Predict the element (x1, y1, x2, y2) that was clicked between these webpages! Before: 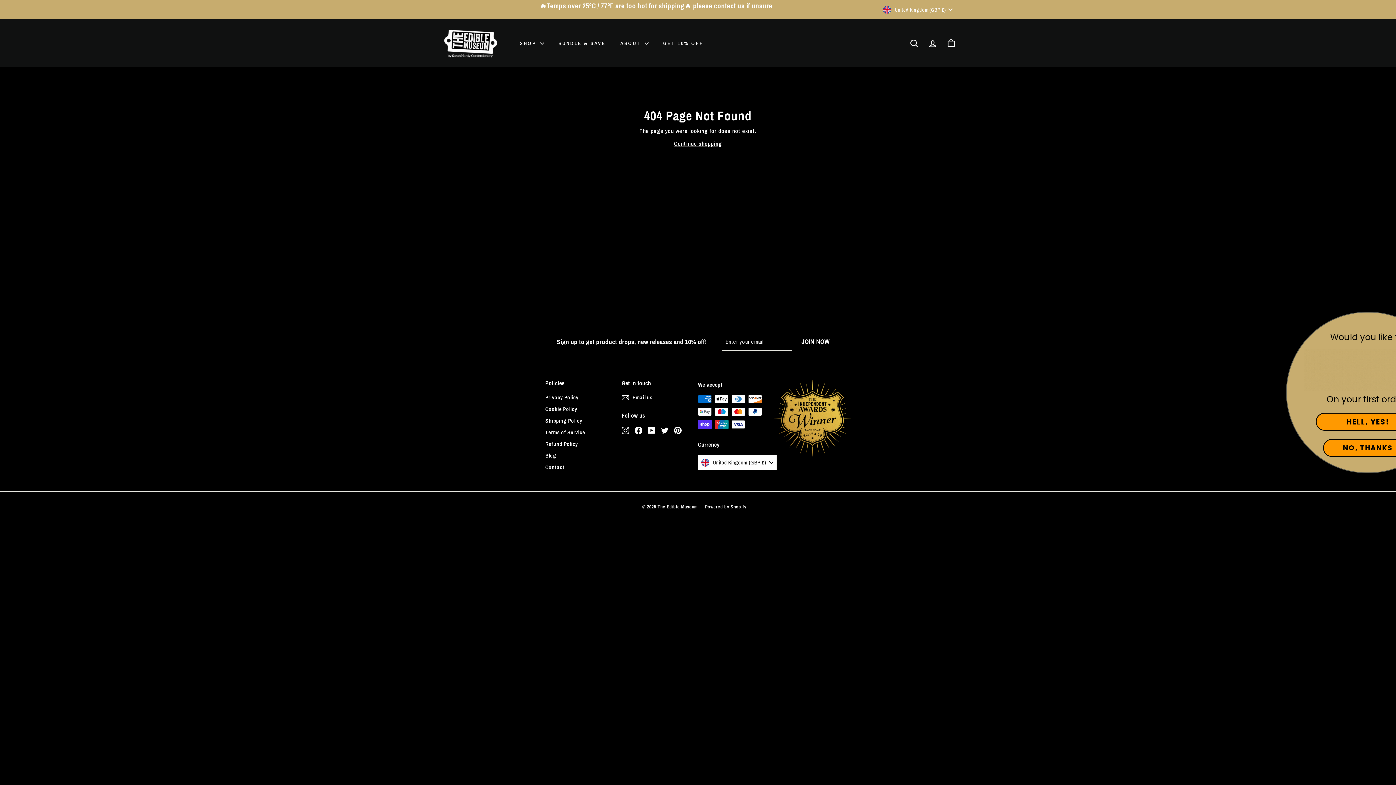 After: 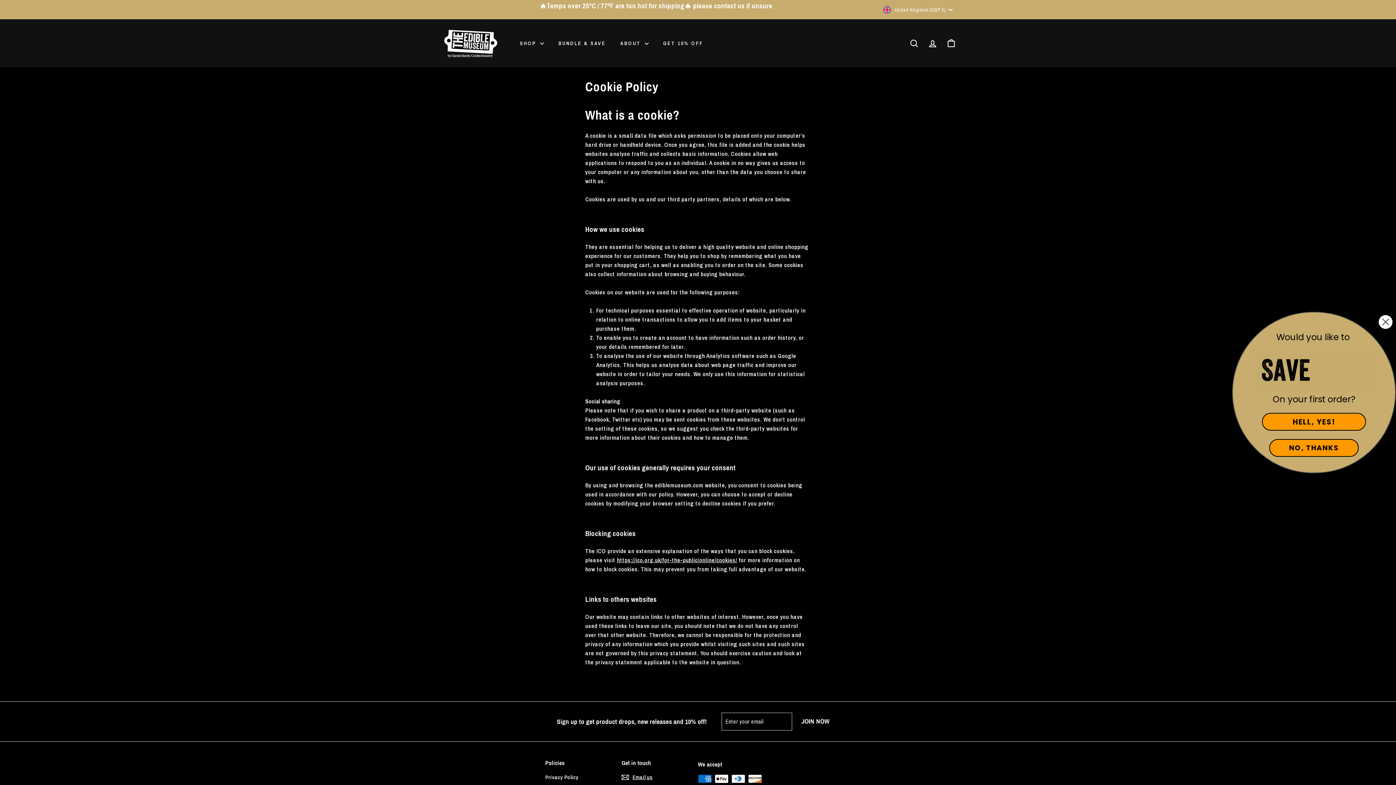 Action: bbox: (545, 403, 577, 415) label: Cookie Policy